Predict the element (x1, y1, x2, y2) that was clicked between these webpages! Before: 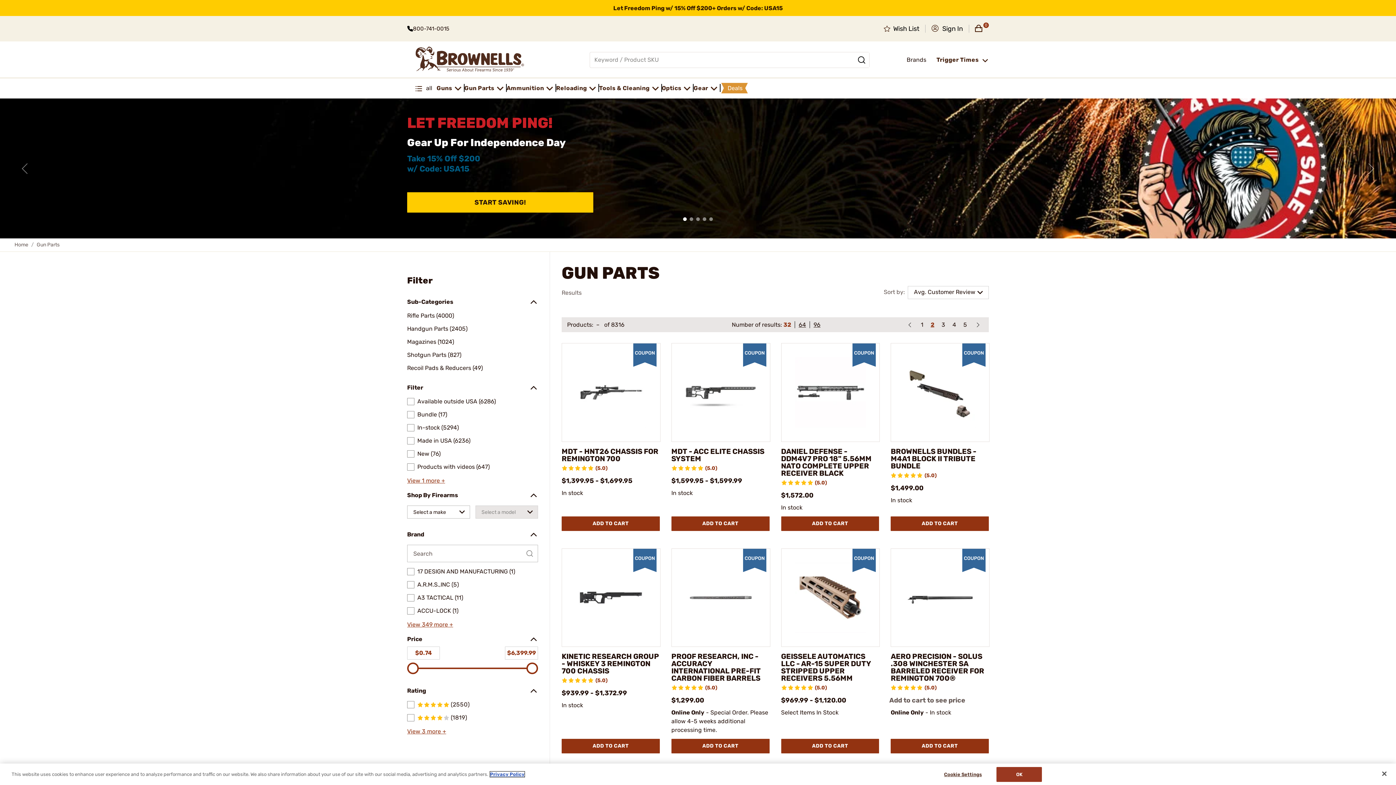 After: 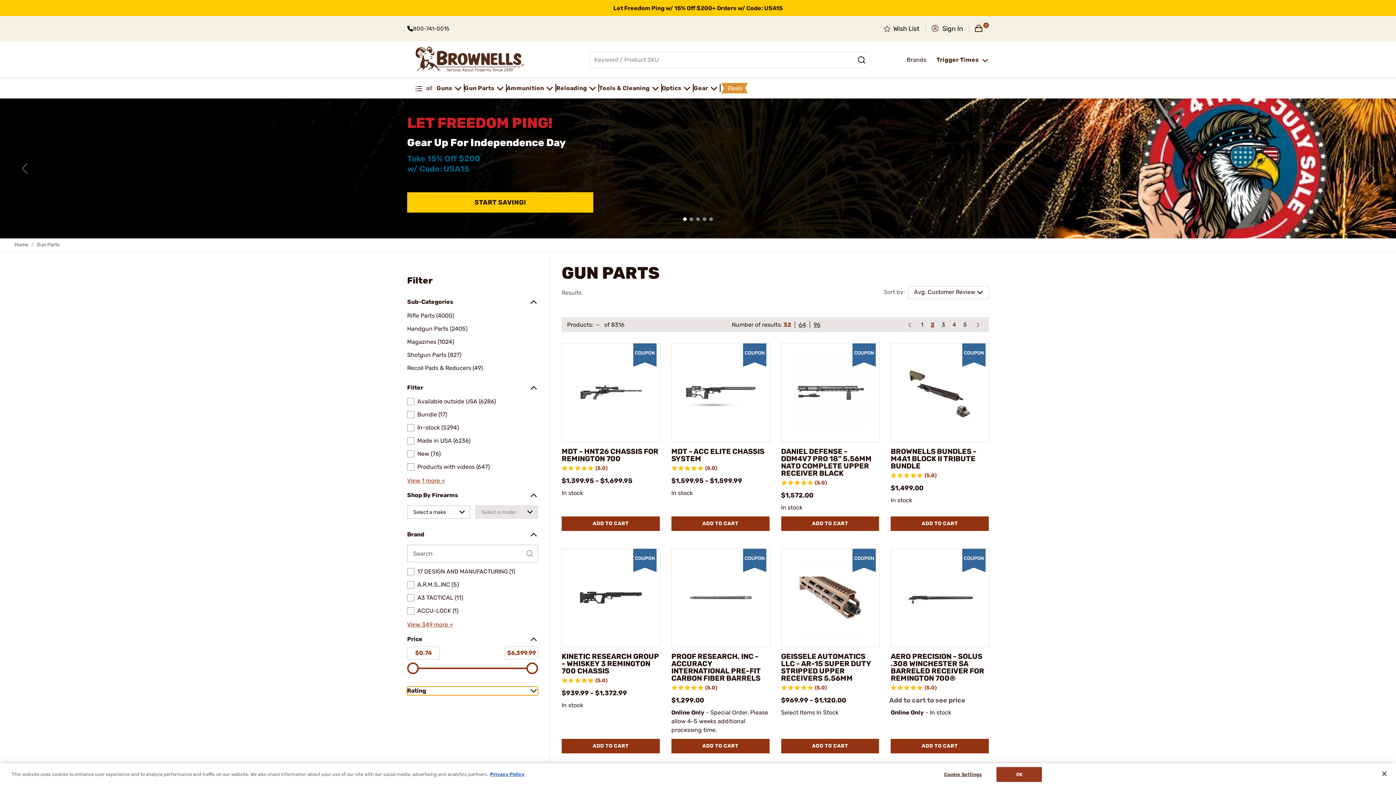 Action: label: Rating bbox: (407, 686, 538, 695)